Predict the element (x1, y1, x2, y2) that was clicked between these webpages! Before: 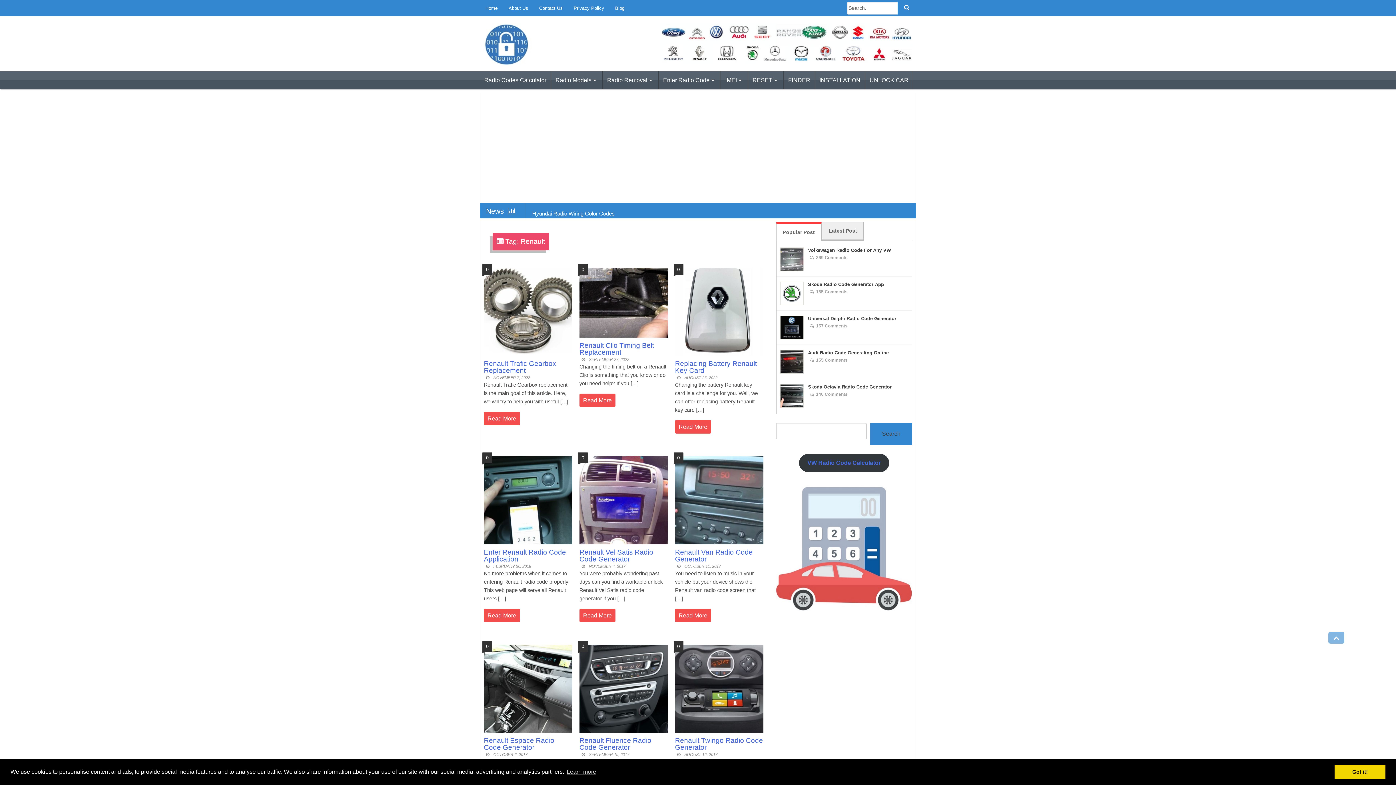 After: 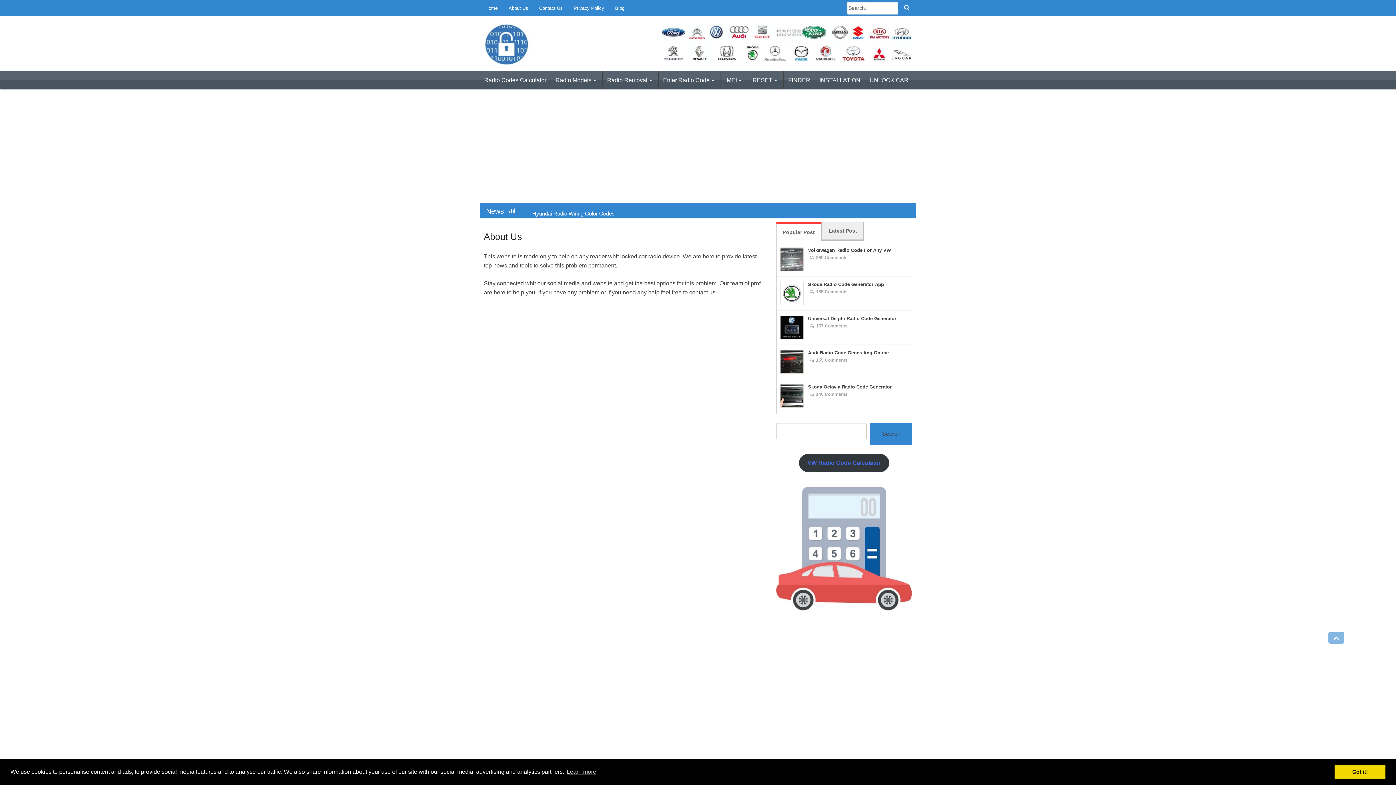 Action: bbox: (503, 0, 533, 16) label: About Us